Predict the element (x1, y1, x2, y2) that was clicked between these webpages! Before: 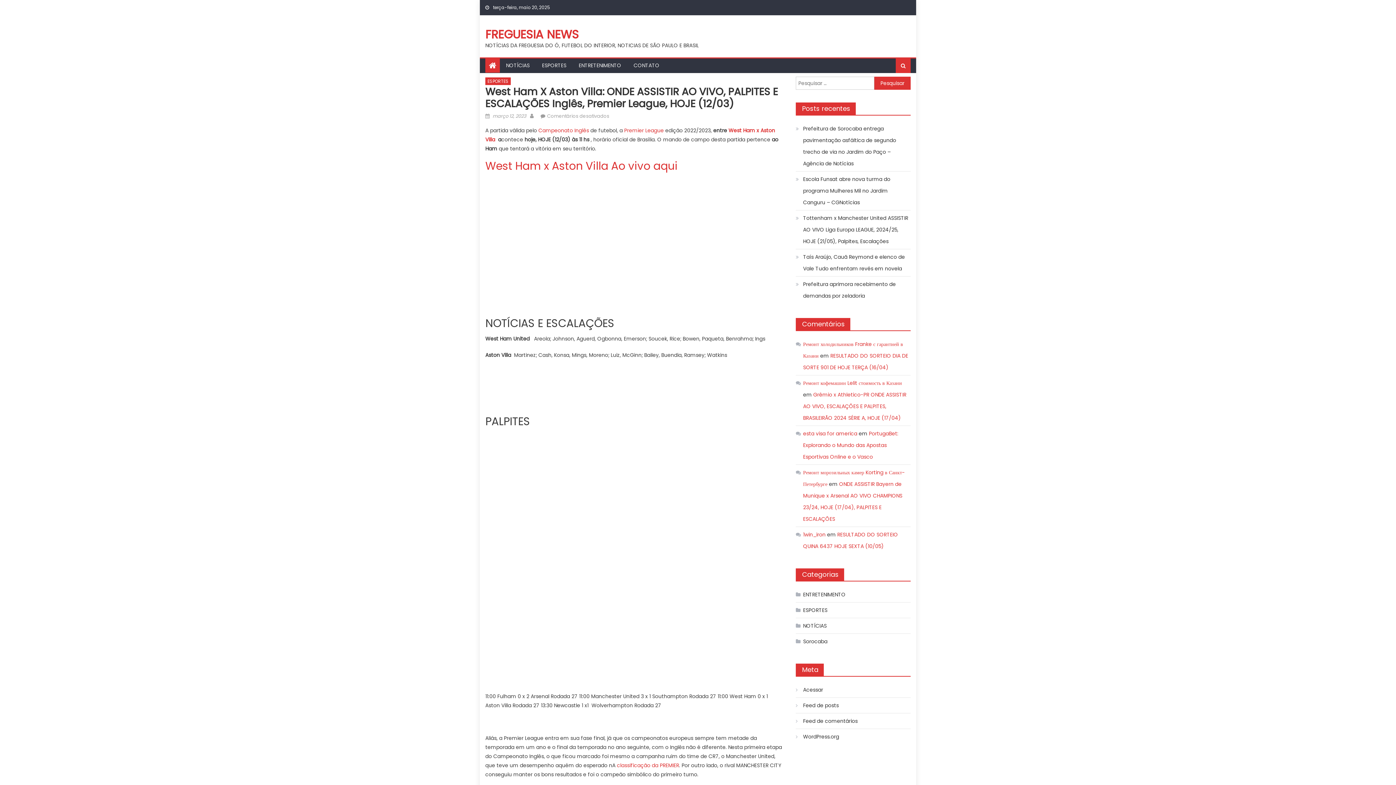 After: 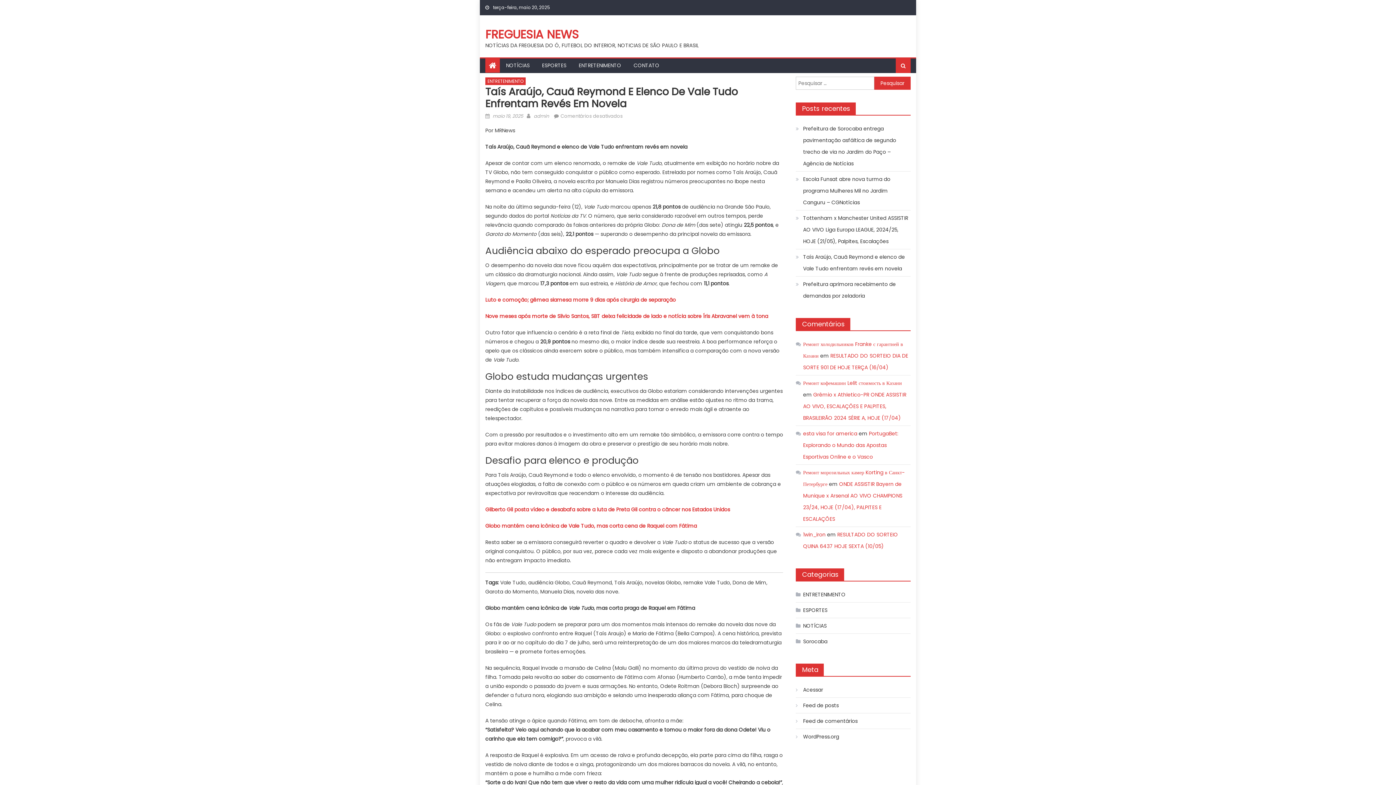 Action: bbox: (796, 251, 910, 274) label: Taís Araújo, Cauã Reymond e elenco de Vale Tudo enfrentam revés em novela